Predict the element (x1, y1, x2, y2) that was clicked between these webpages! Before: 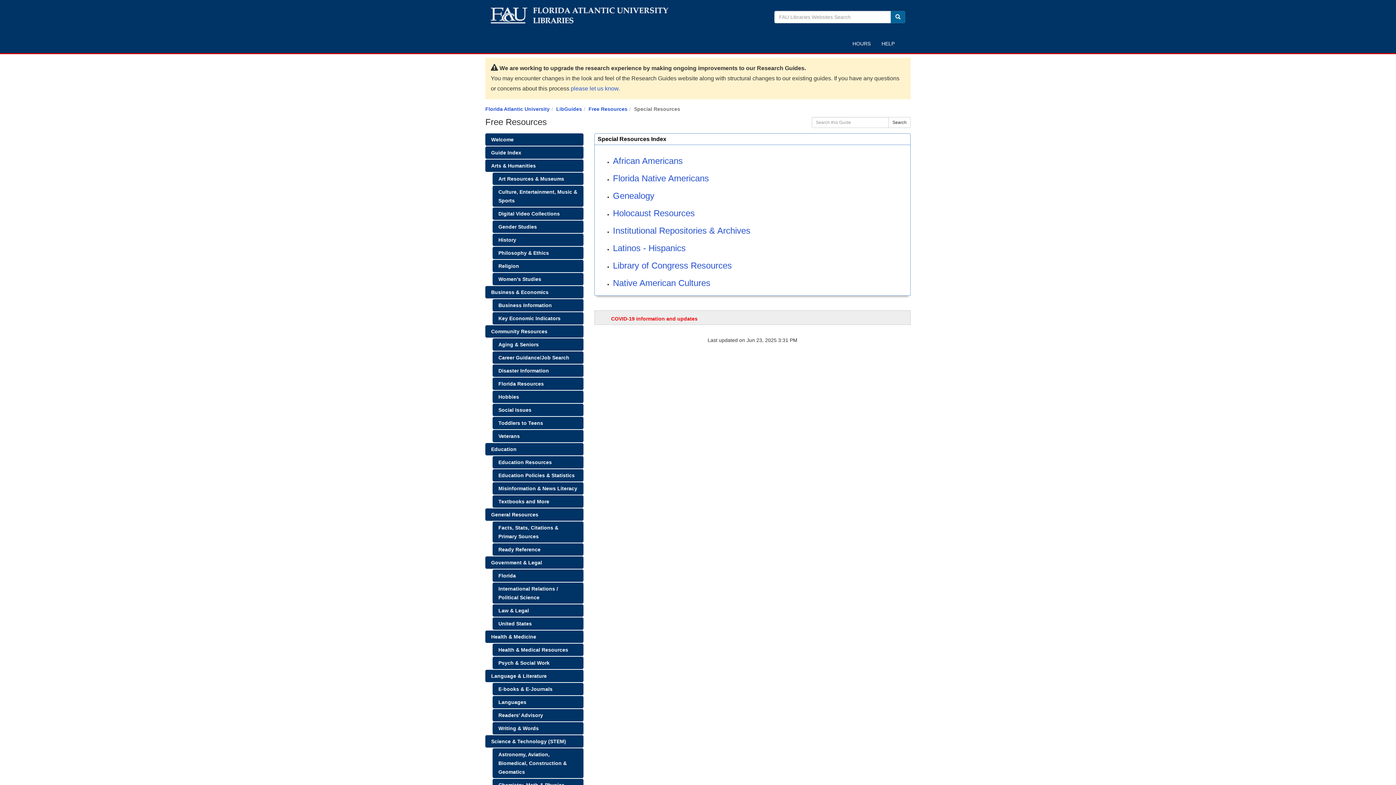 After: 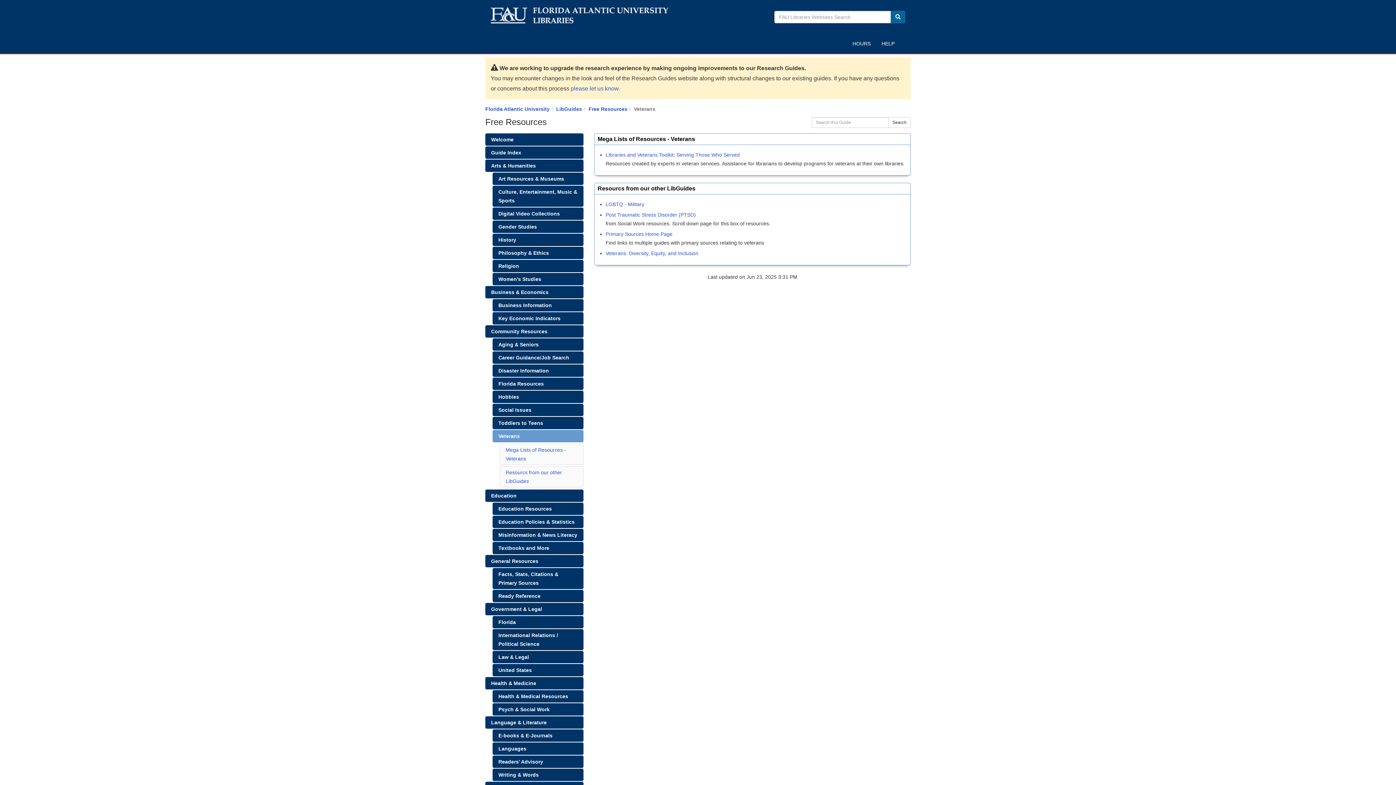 Action: label: Veterans bbox: (492, 430, 583, 442)